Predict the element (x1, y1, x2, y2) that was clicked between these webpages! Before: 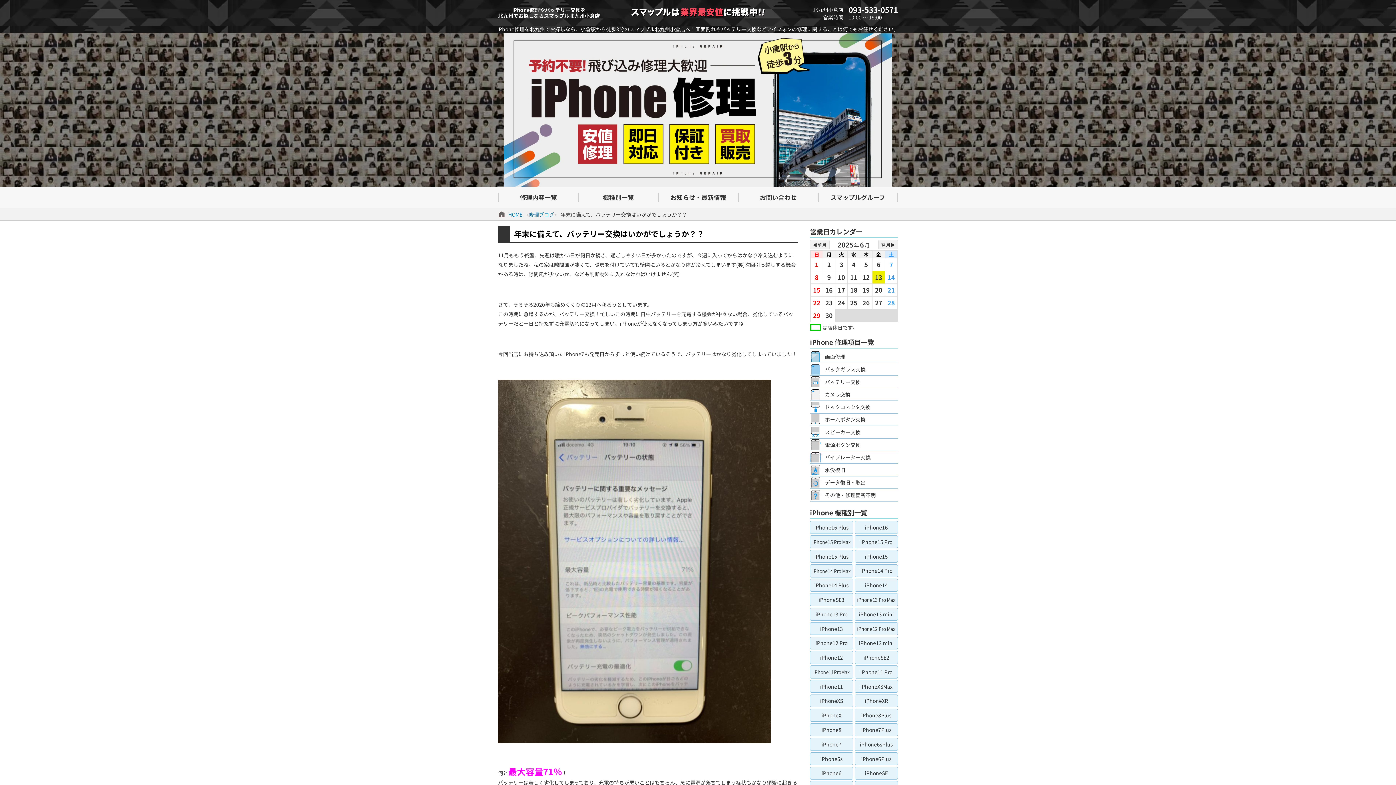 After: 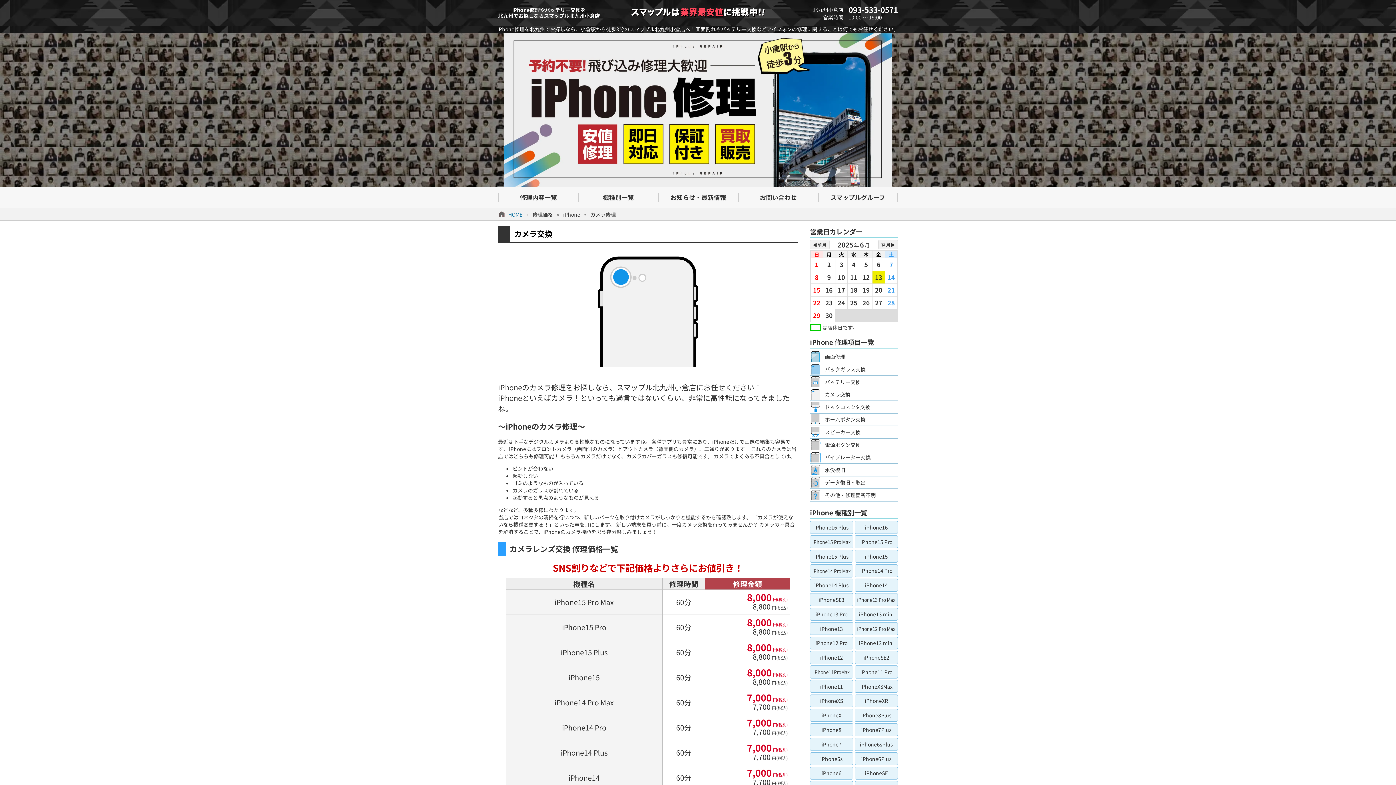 Action: label: カメラ交換 bbox: (825, 388, 898, 400)